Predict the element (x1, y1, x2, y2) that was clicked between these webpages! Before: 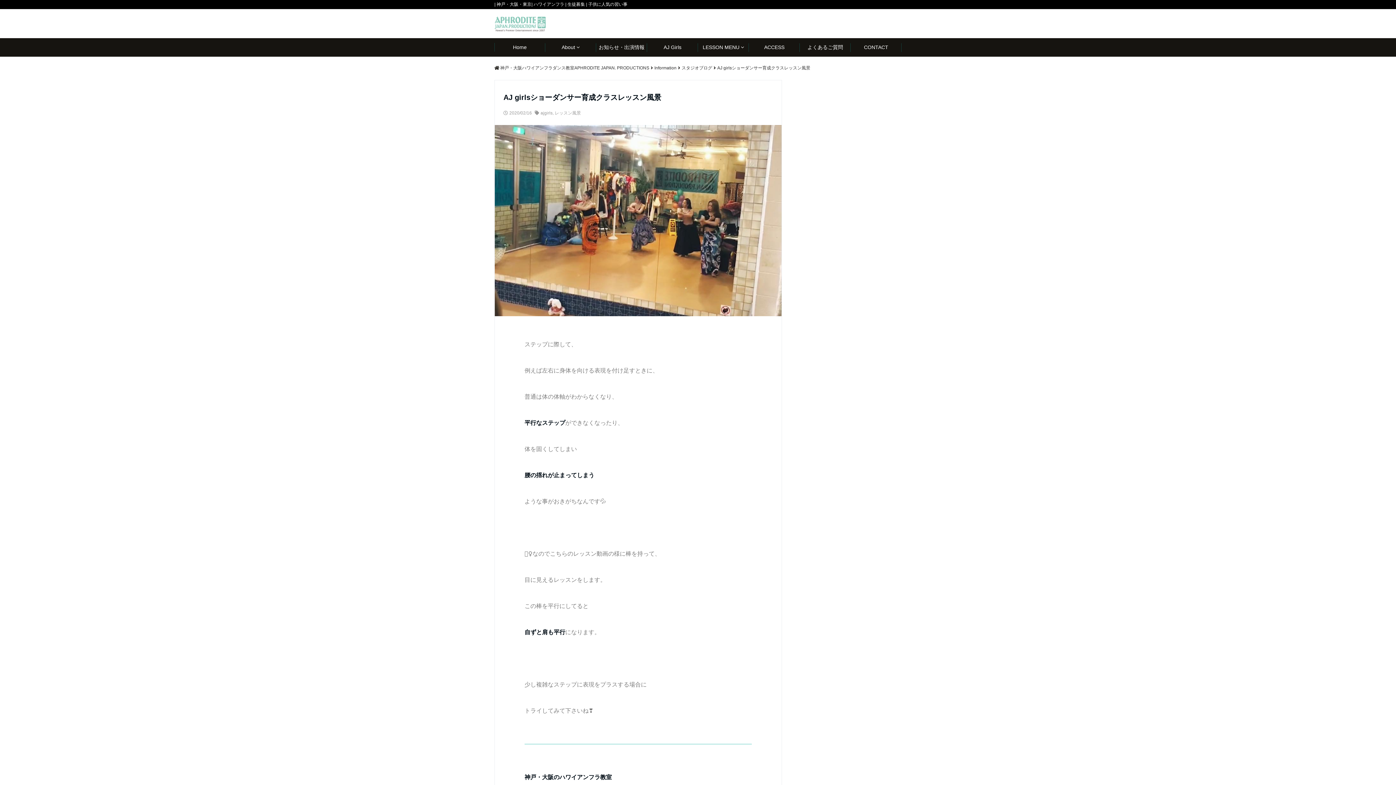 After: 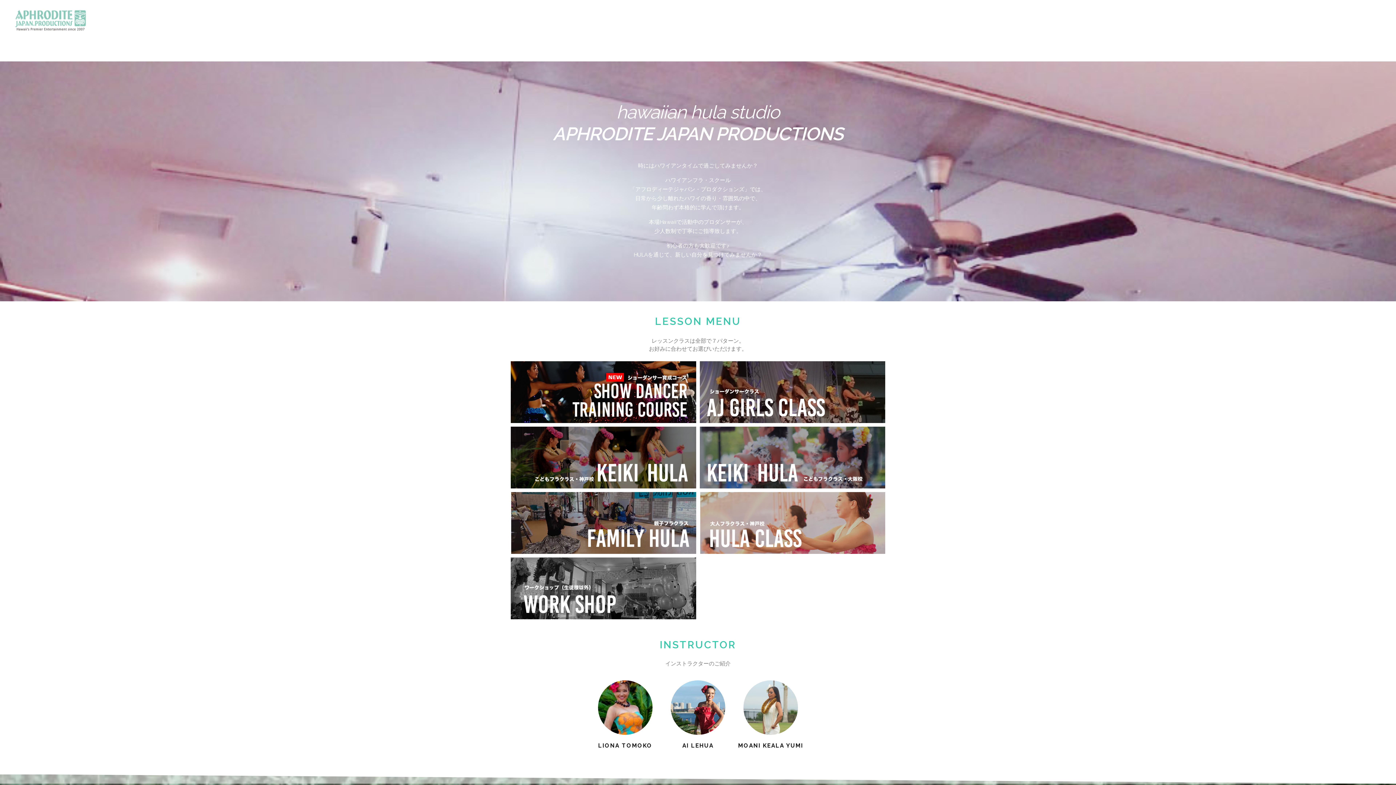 Action: bbox: (698, 38, 749, 56) label: LESSON MENU